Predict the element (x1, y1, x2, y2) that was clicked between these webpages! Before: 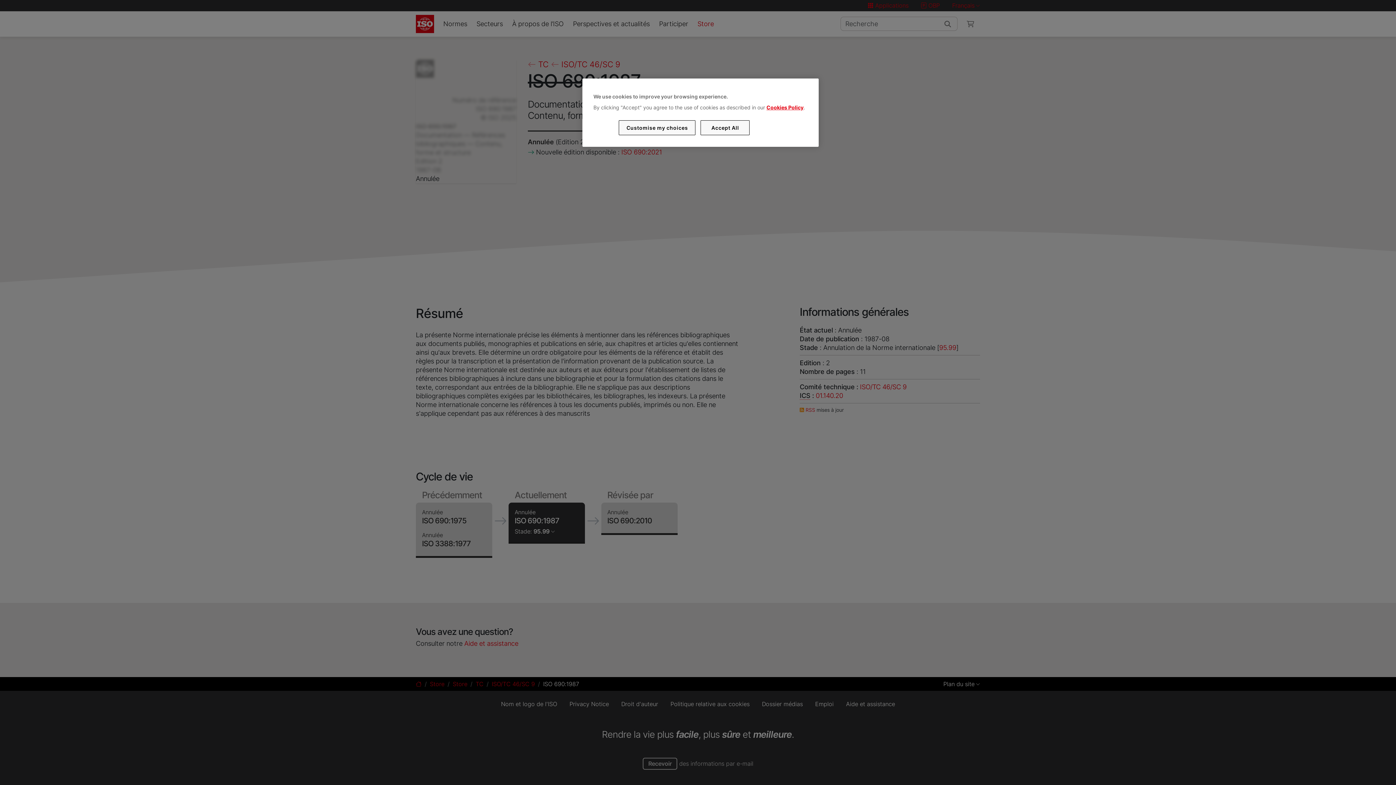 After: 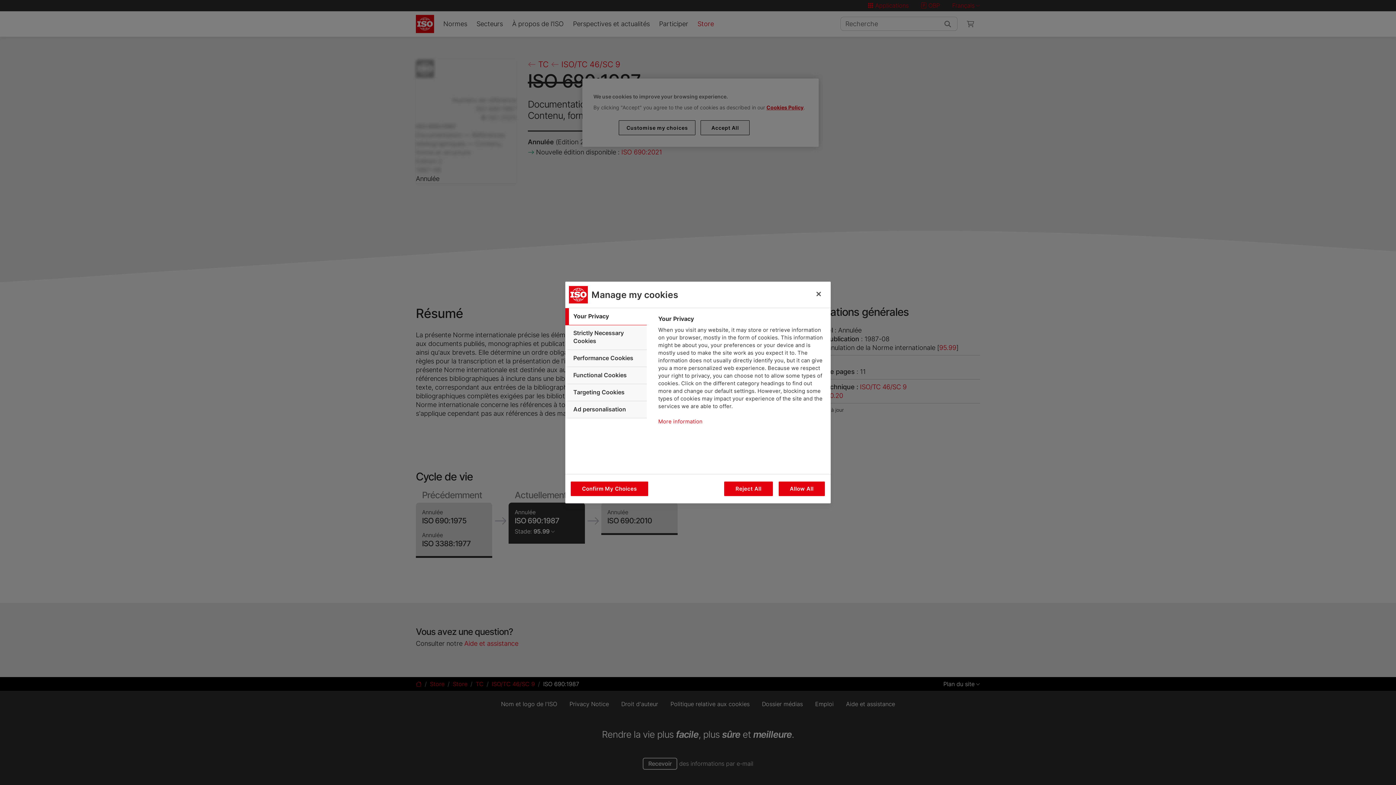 Action: bbox: (619, 120, 695, 135) label: Customise my choices